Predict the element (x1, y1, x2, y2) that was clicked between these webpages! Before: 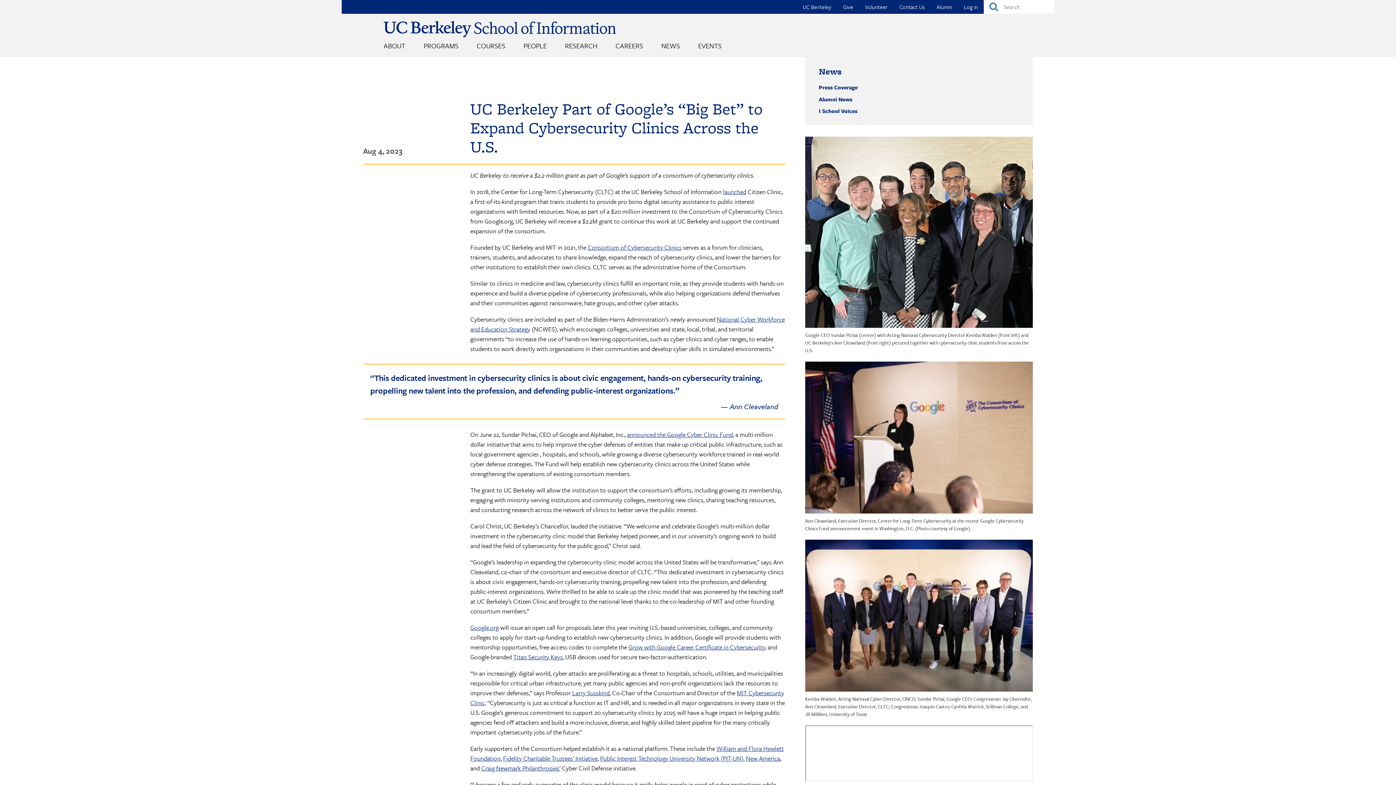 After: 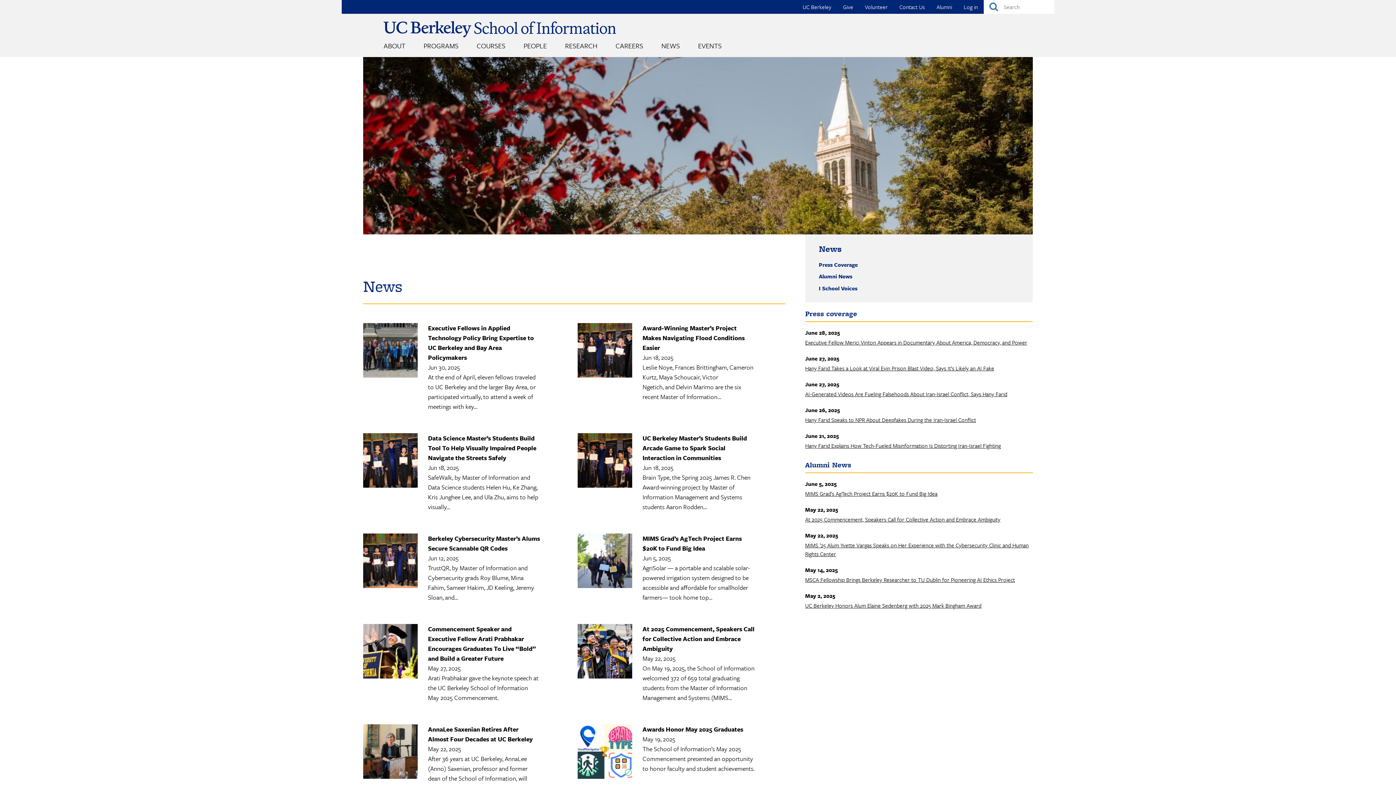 Action: bbox: (819, 65, 841, 77) label: News